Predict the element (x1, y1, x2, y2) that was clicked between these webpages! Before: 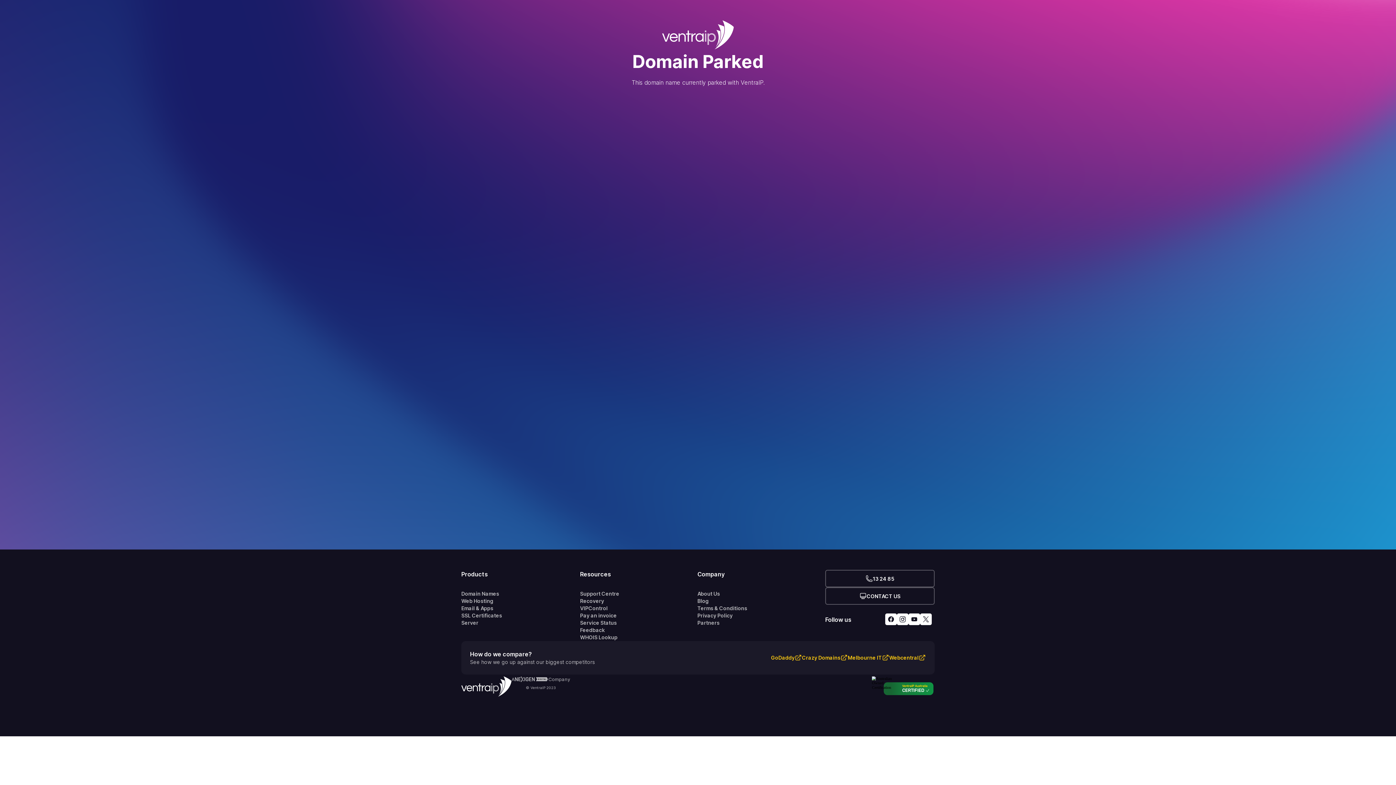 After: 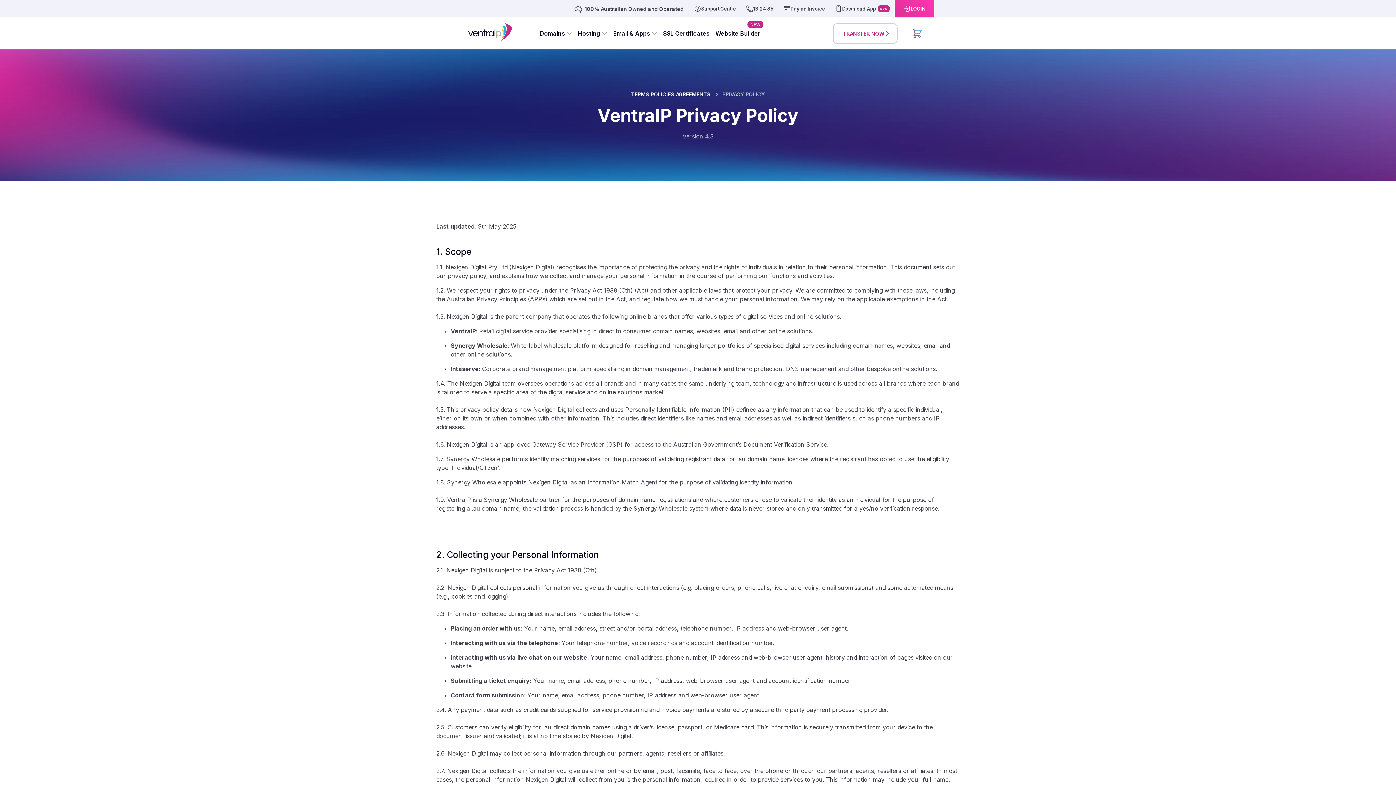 Action: label: Privacy Policy bbox: (697, 612, 825, 619)